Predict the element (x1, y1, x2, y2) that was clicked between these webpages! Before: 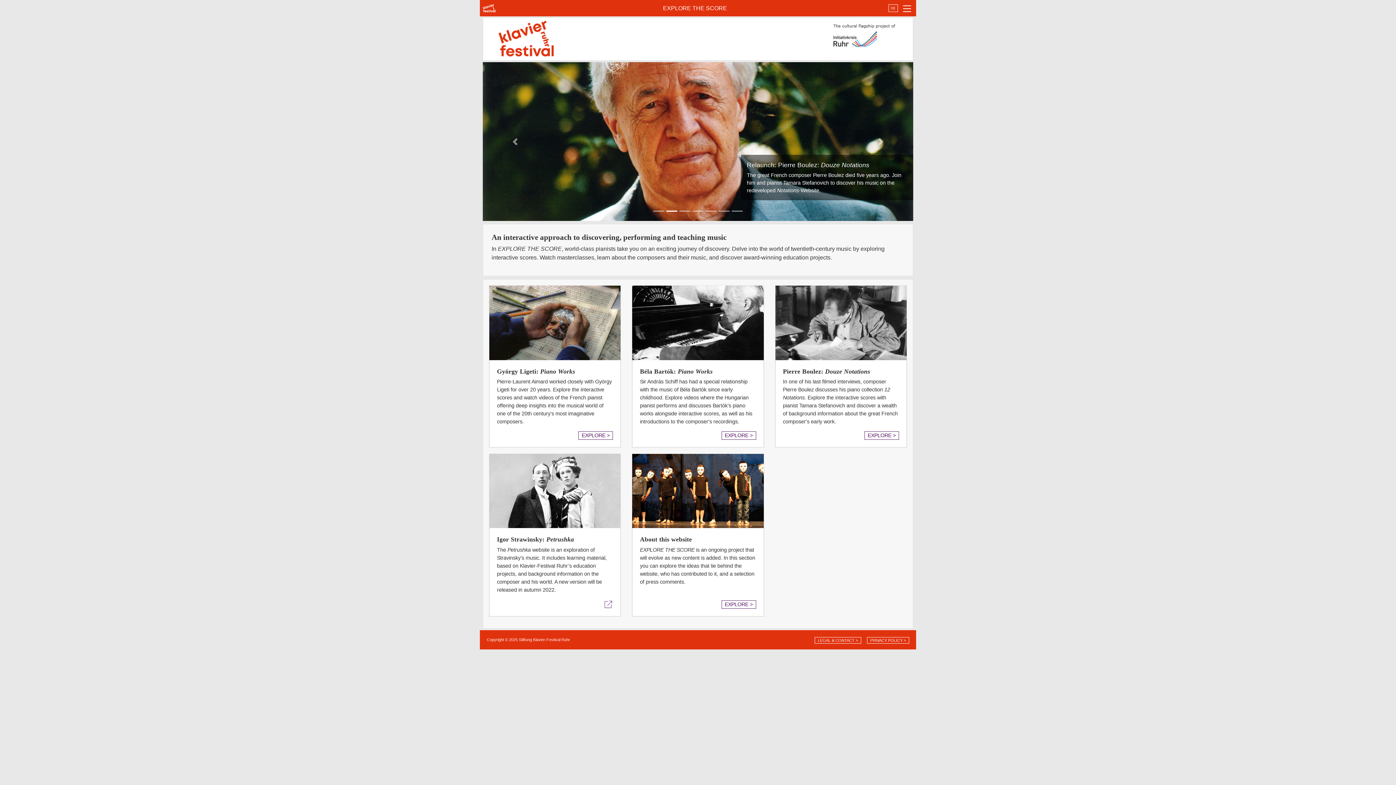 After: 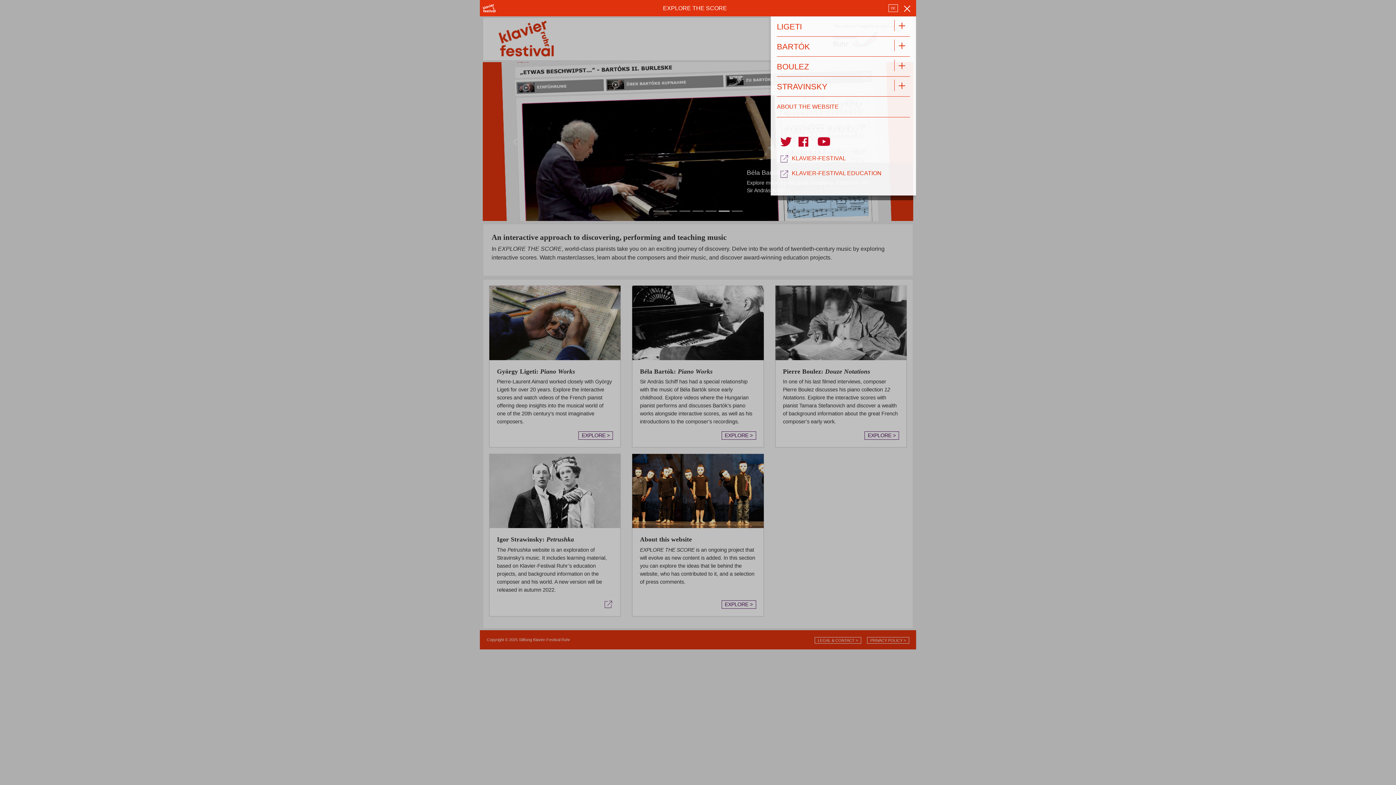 Action: bbox: (898, 0, 916, 15) label: Toggle navigation